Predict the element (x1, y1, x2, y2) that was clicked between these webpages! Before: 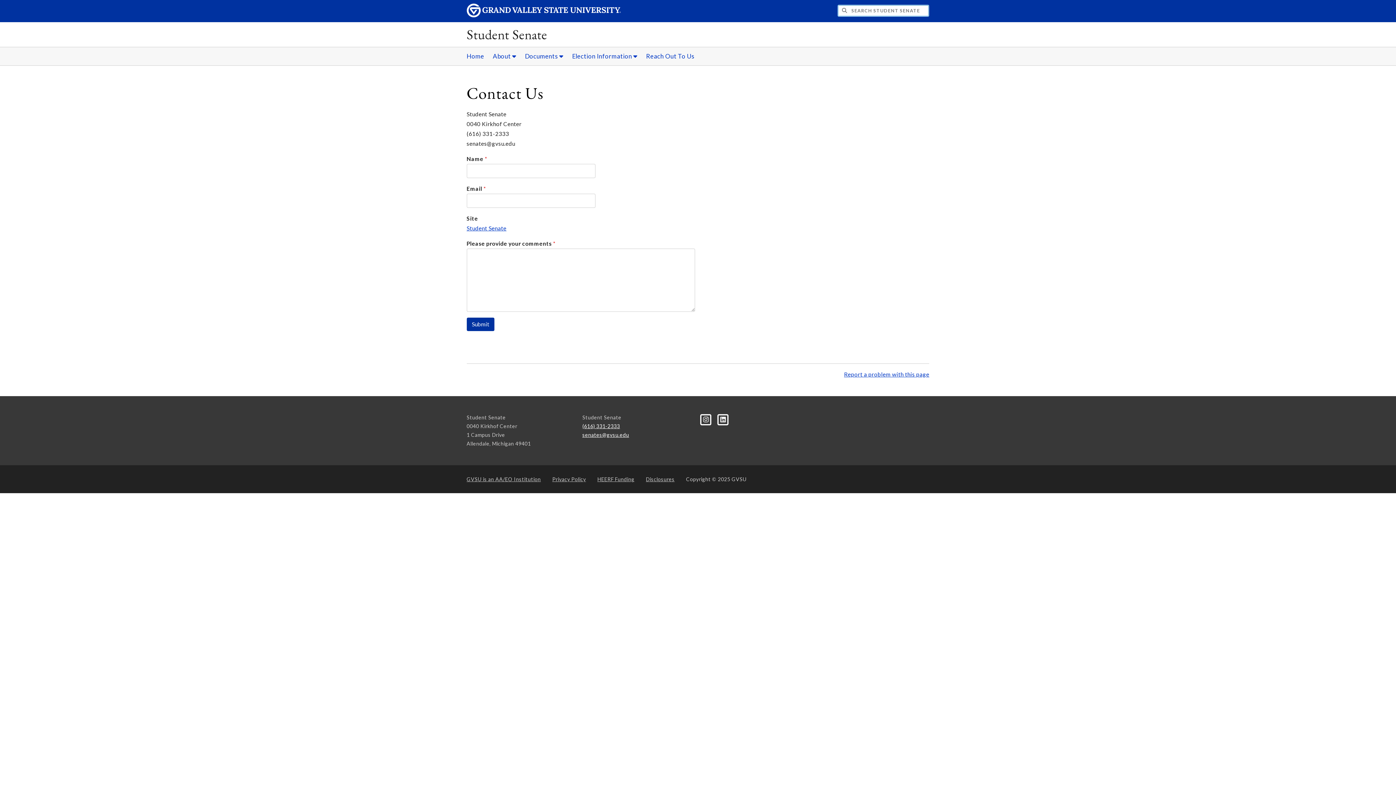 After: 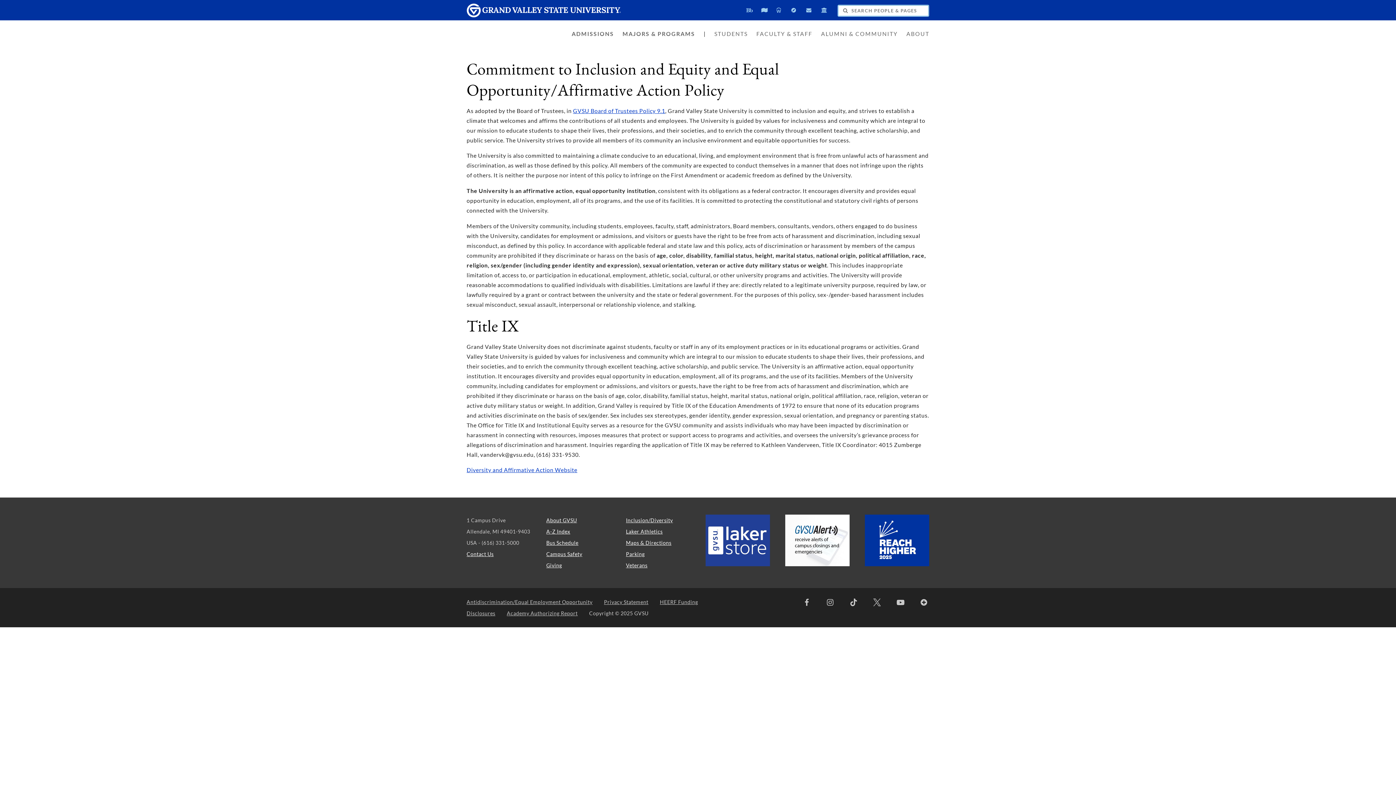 Action: bbox: (466, 473, 540, 485) label: GVSU is an AA/EO Institution